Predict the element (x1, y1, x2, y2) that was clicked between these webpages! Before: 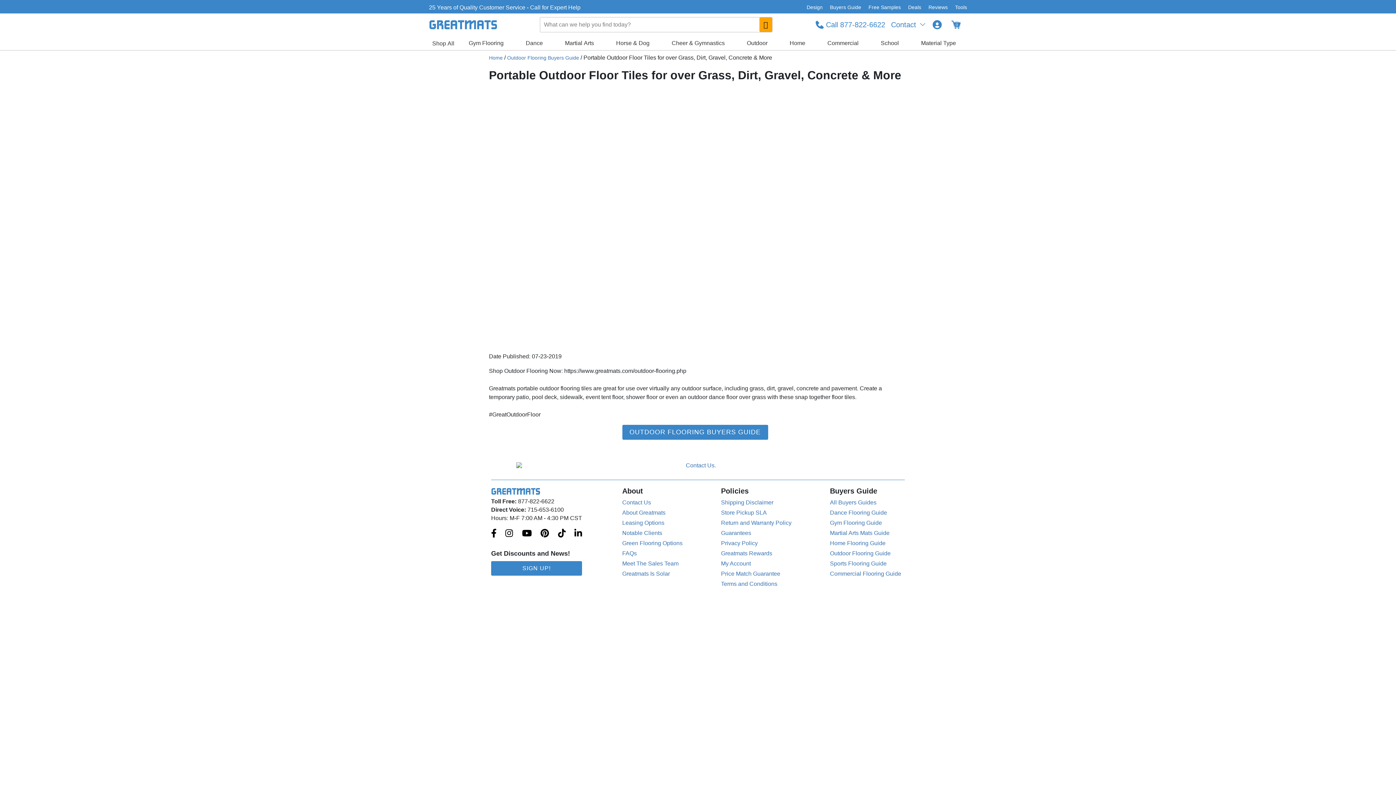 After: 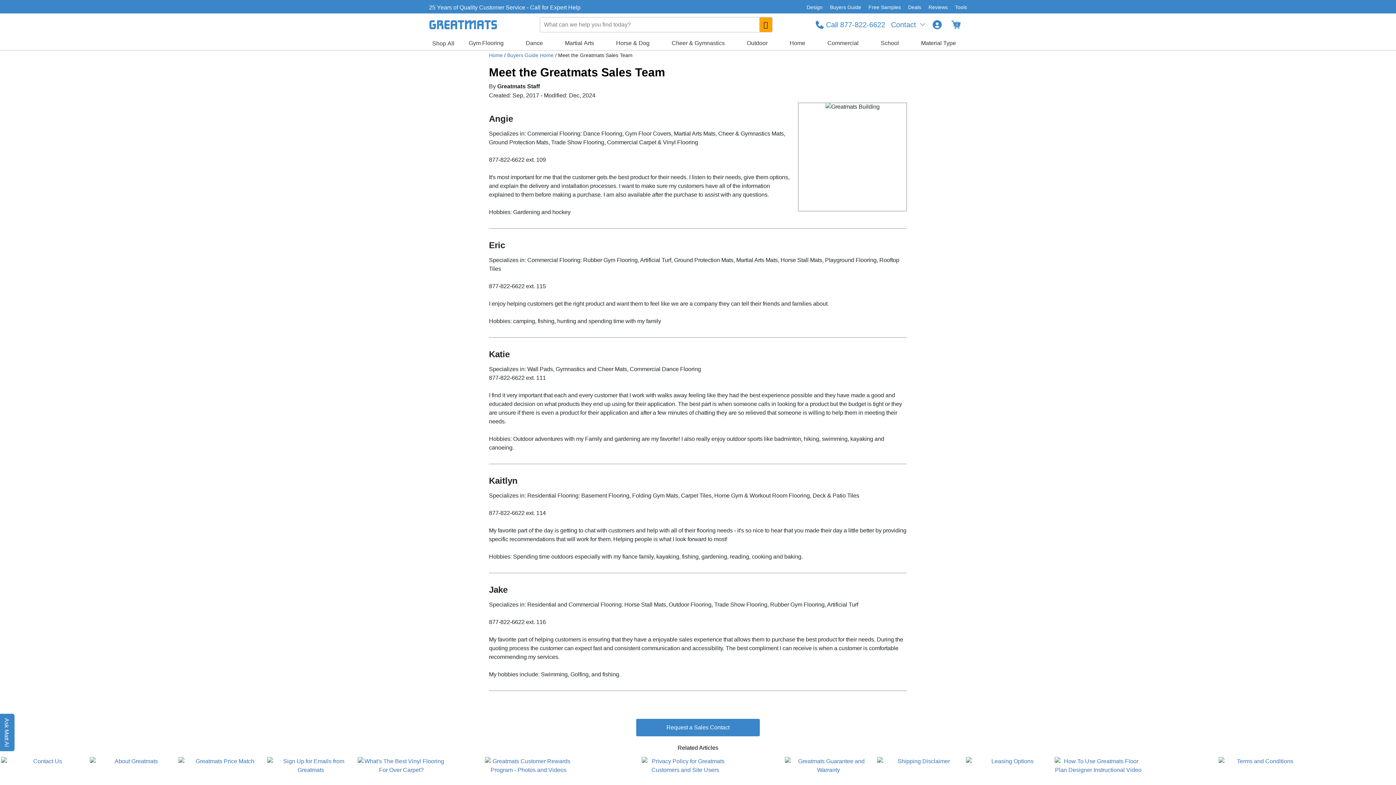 Action: bbox: (622, 560, 678, 567) label: Meet The Sales Team